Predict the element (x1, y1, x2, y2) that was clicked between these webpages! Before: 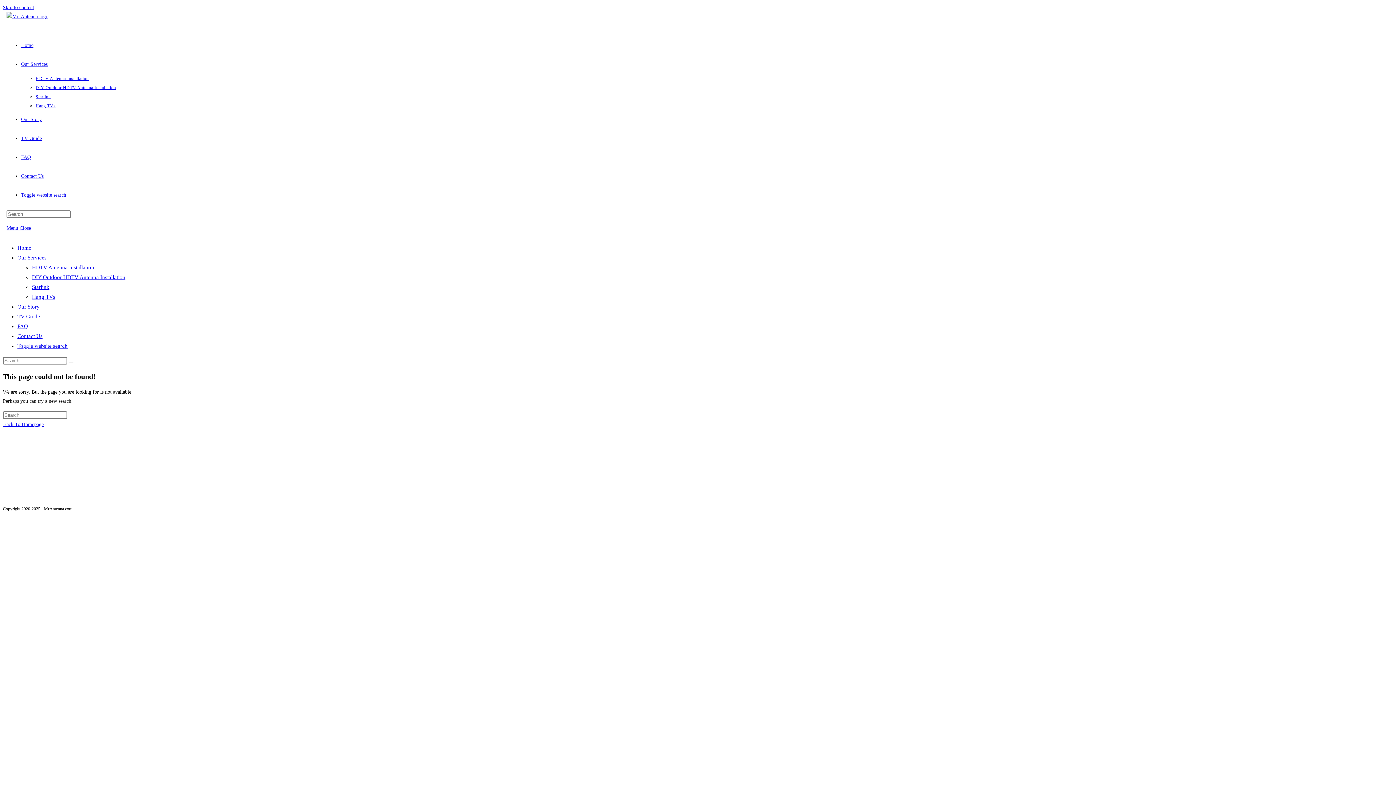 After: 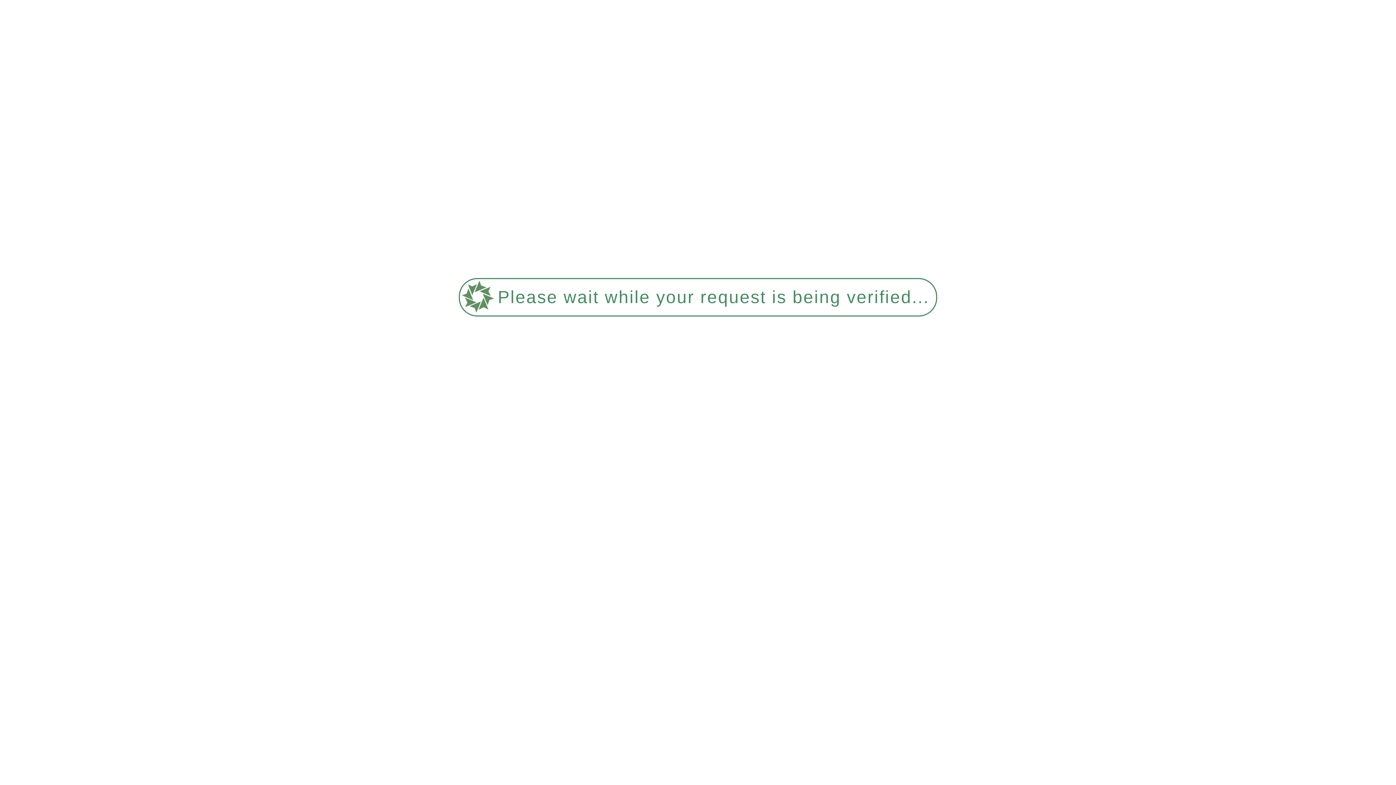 Action: bbox: (17, 323, 28, 329) label: FAQ